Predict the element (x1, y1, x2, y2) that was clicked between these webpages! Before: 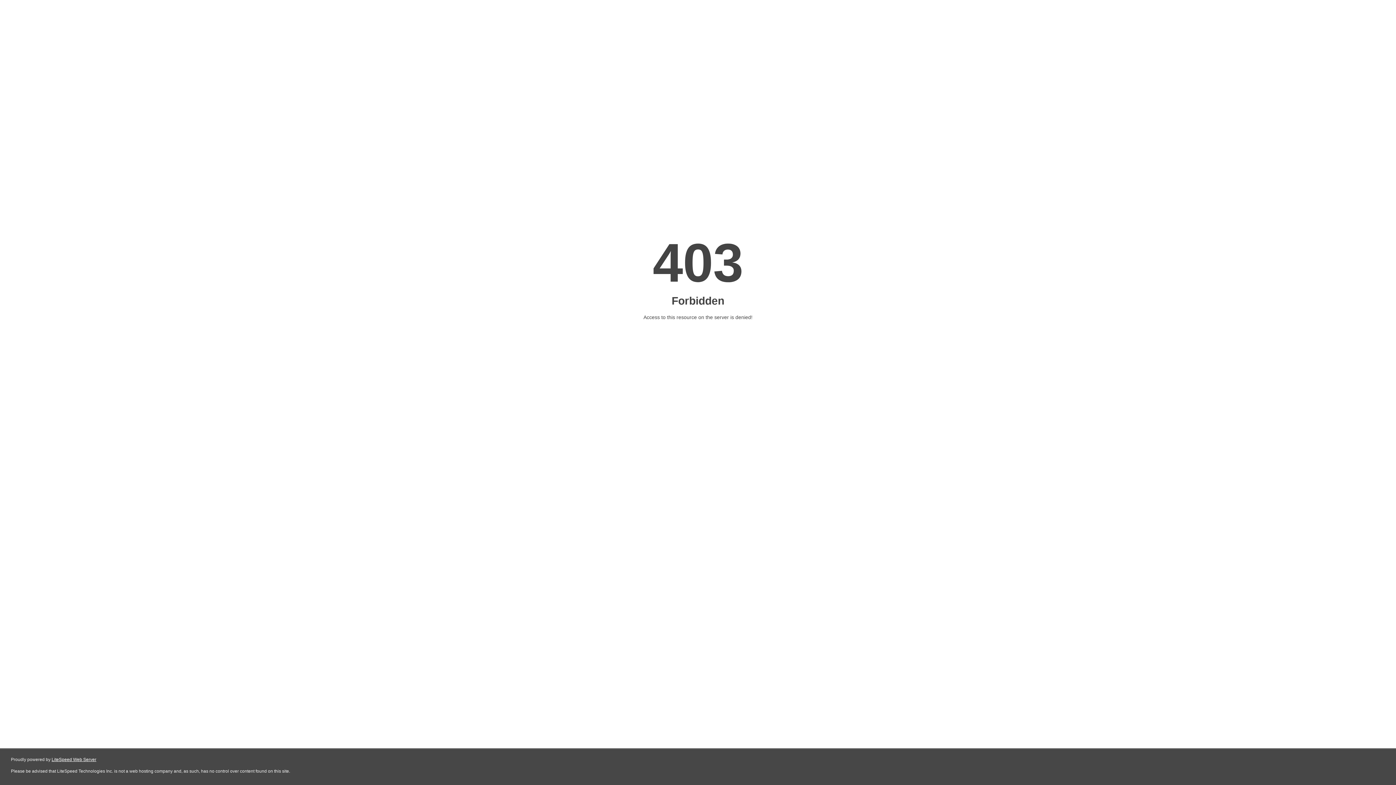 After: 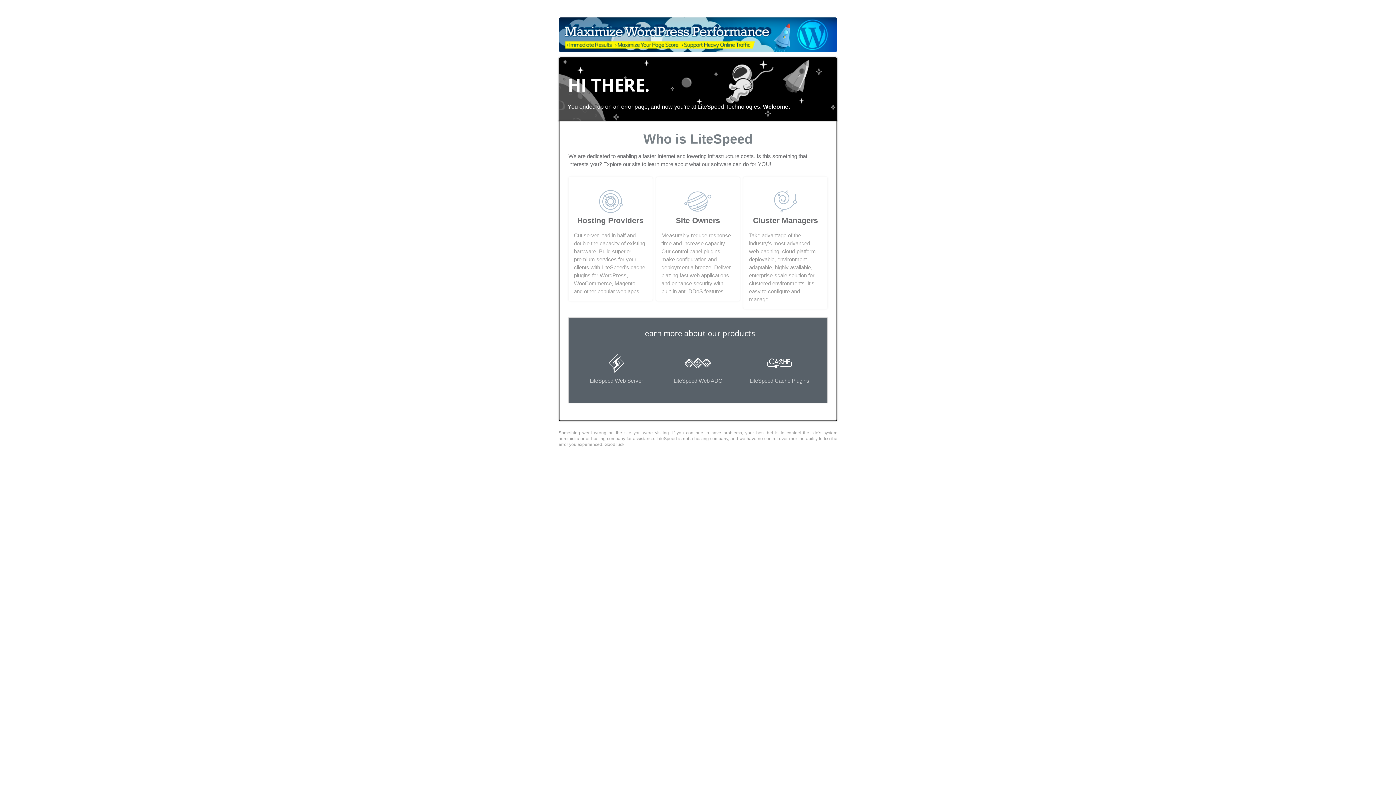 Action: label: LiteSpeed Web Server bbox: (51, 757, 96, 762)